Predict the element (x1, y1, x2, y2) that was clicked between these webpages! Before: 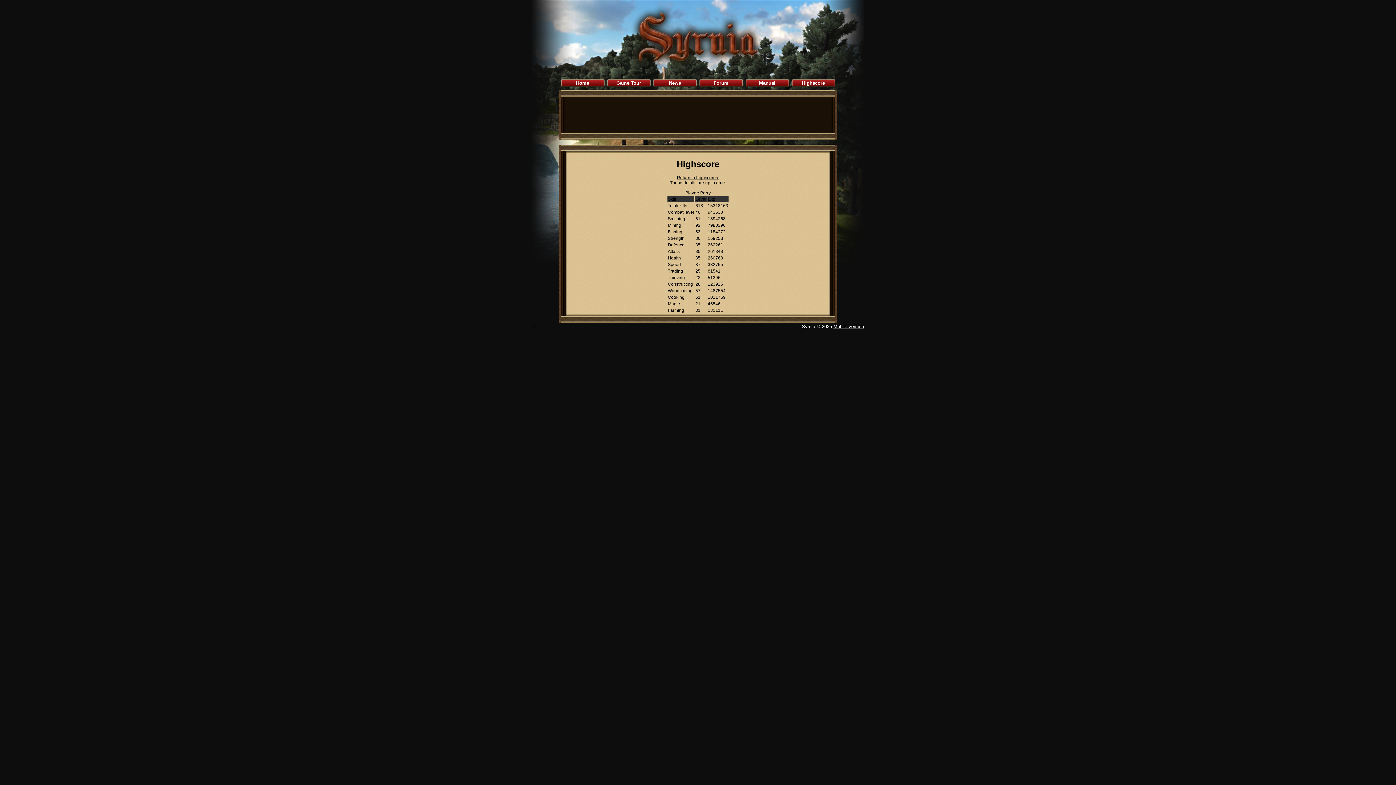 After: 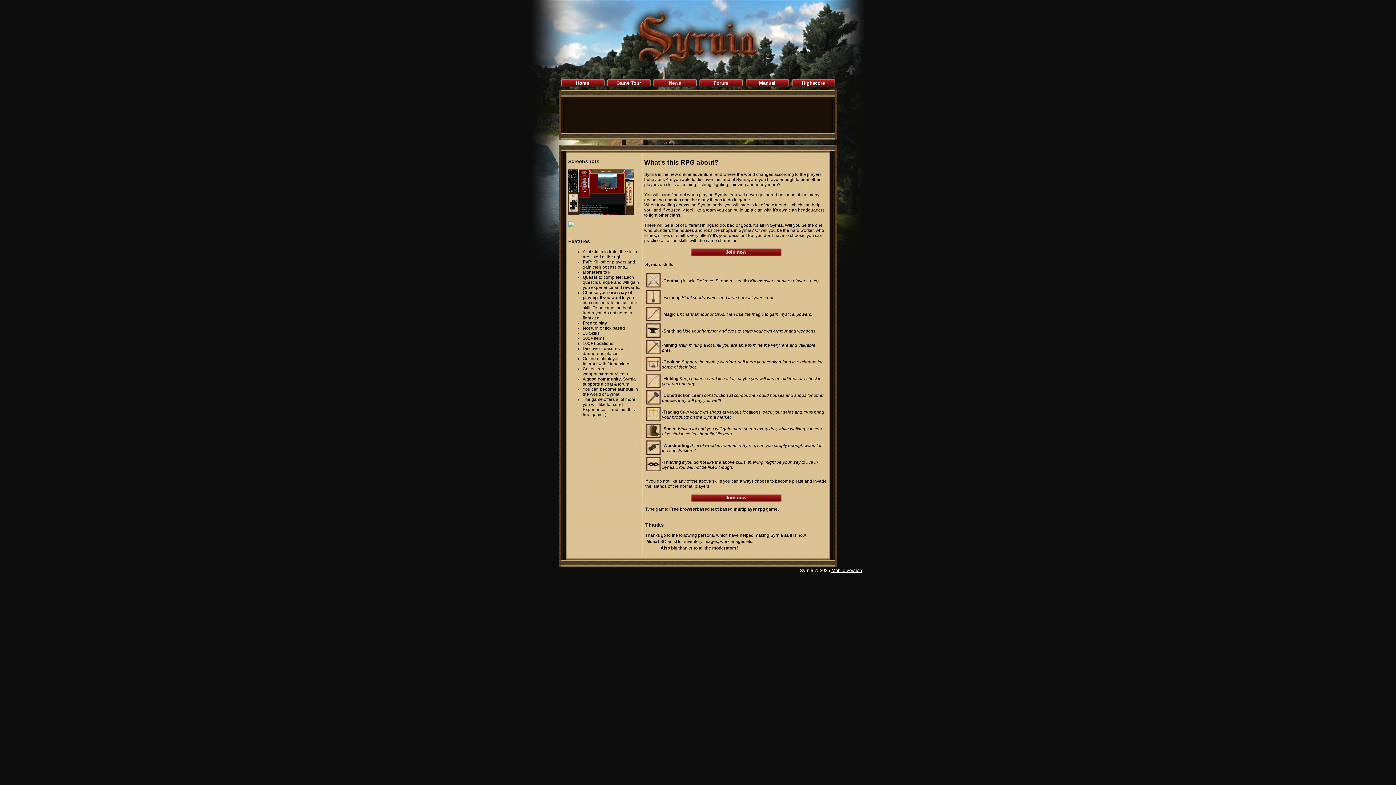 Action: bbox: (616, 80, 641, 85) label: Game Tour